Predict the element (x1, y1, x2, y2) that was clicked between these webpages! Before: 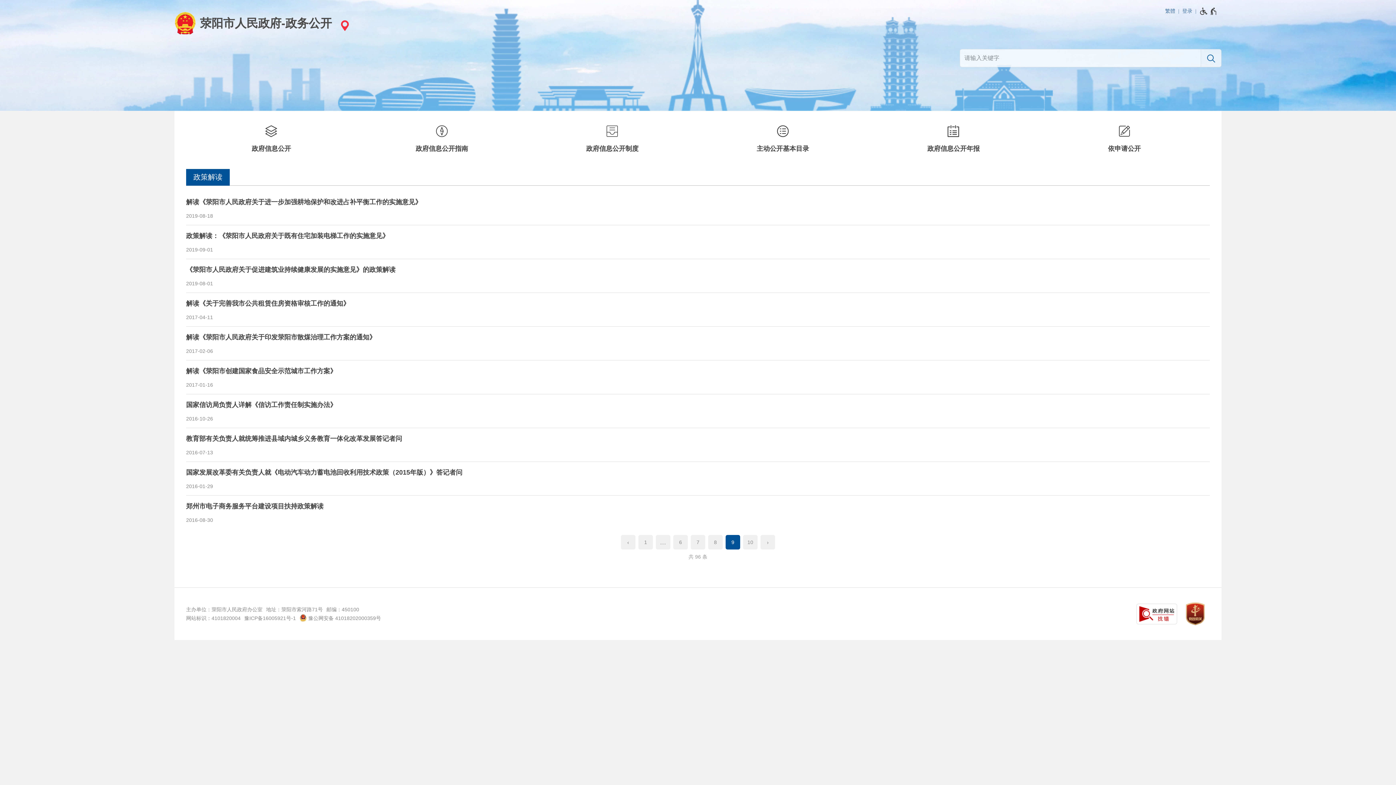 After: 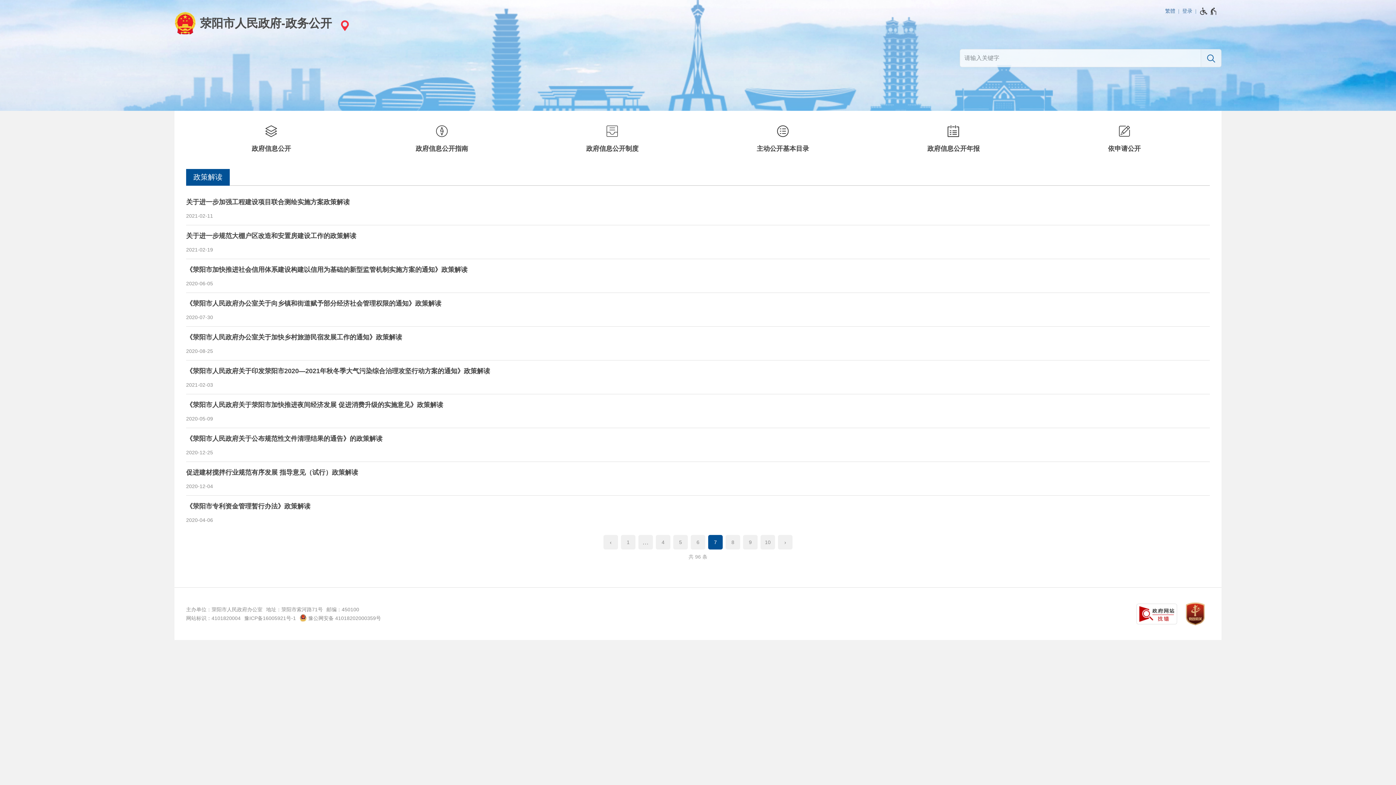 Action: bbox: (690, 535, 705, 549) label: 第7页